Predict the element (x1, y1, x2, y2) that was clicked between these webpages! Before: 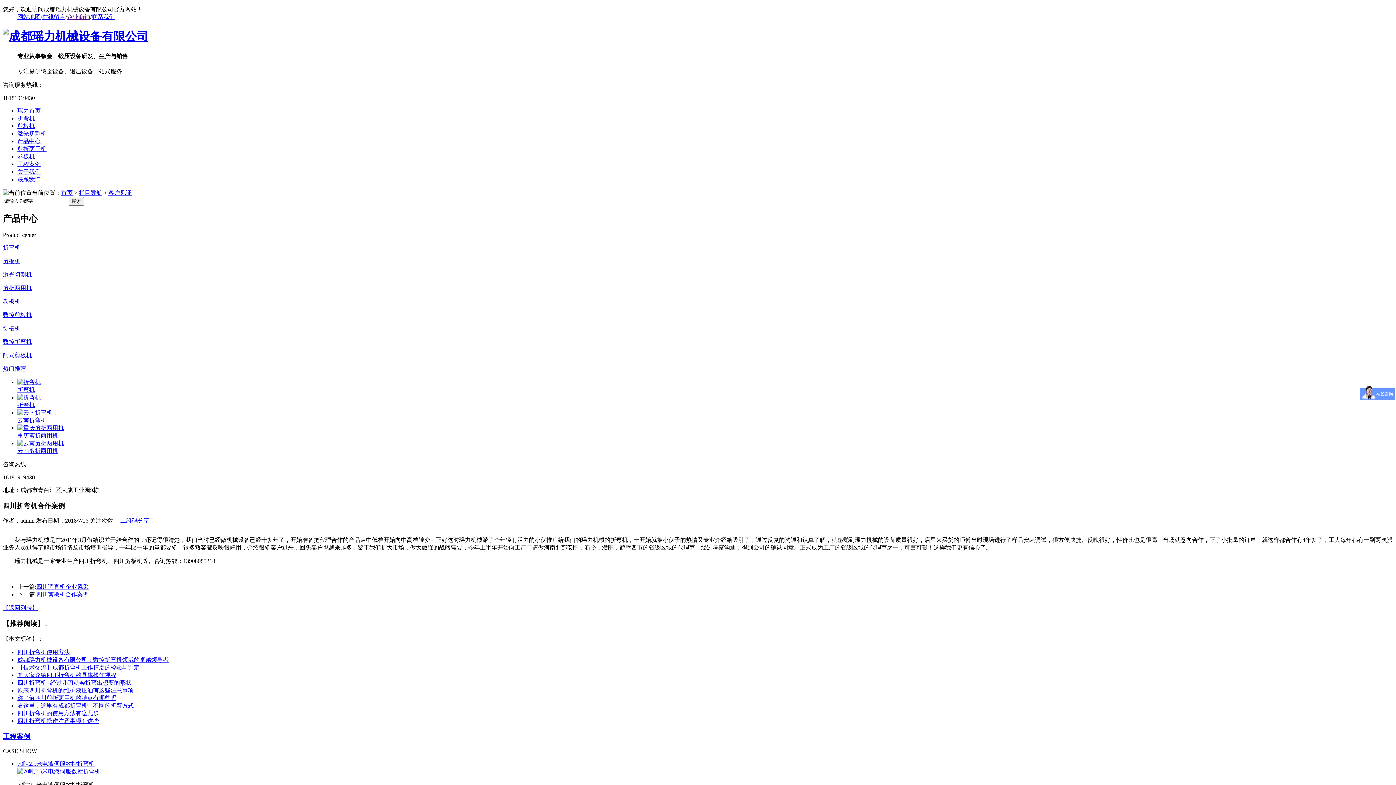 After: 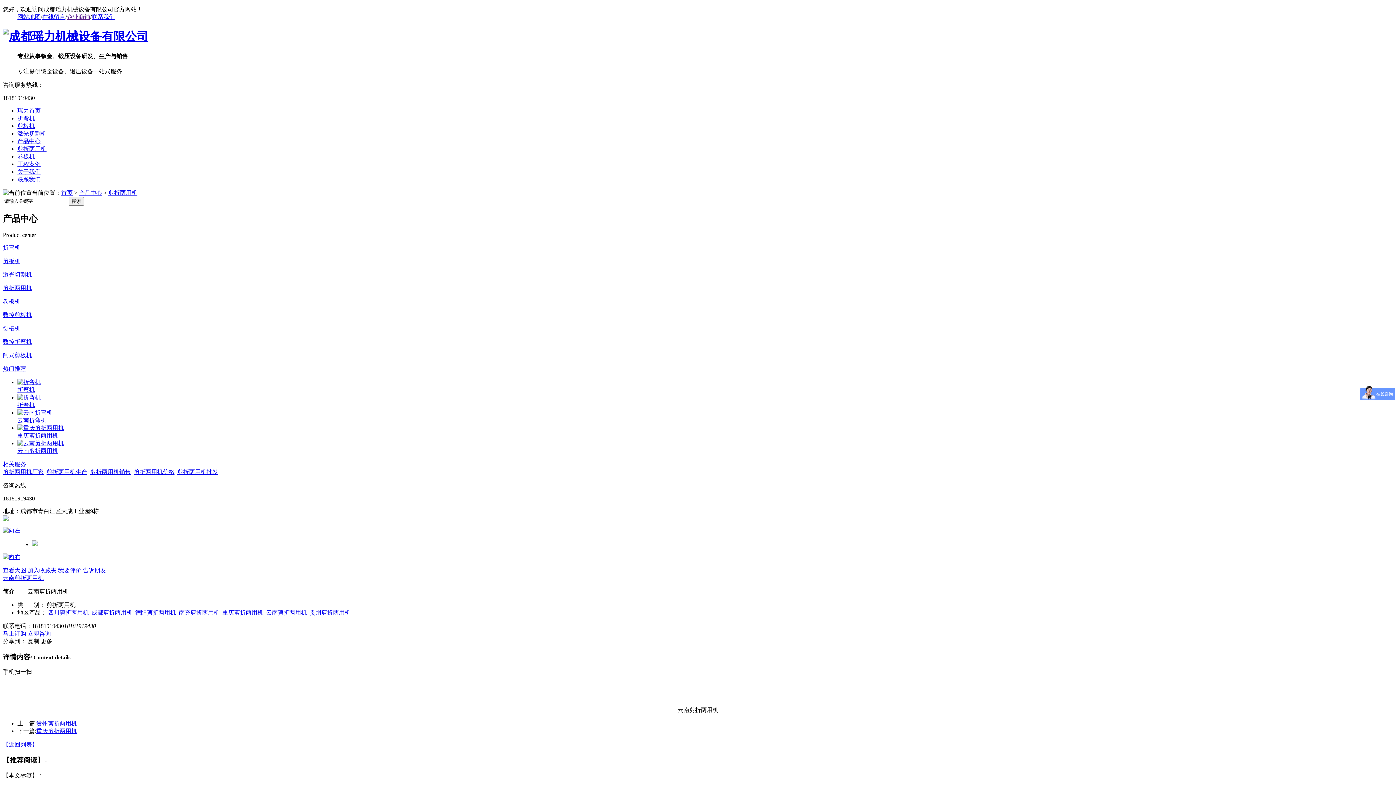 Action: label: 云南剪折两用机 bbox: (17, 447, 58, 454)